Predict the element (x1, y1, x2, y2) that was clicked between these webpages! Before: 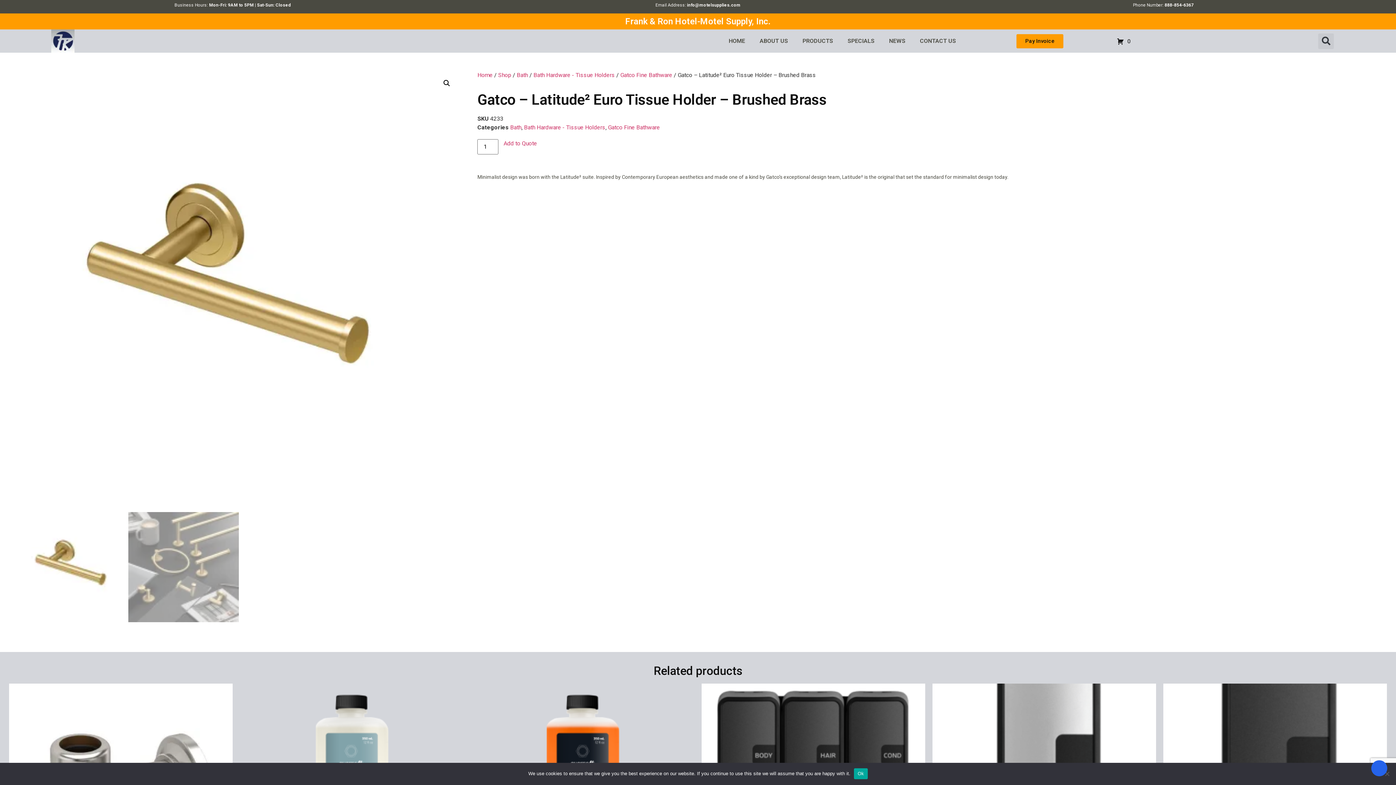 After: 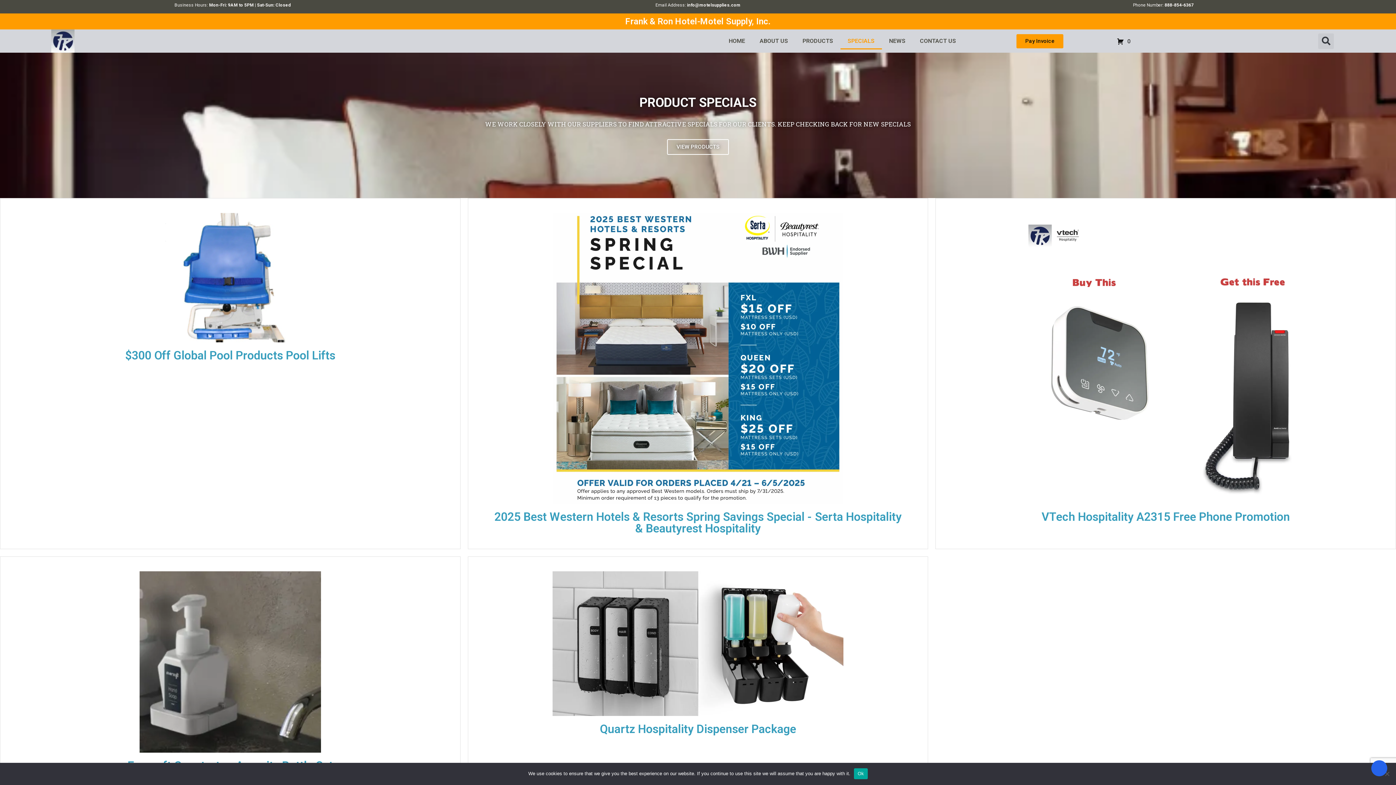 Action: bbox: (840, 32, 882, 49) label: SPECIALS